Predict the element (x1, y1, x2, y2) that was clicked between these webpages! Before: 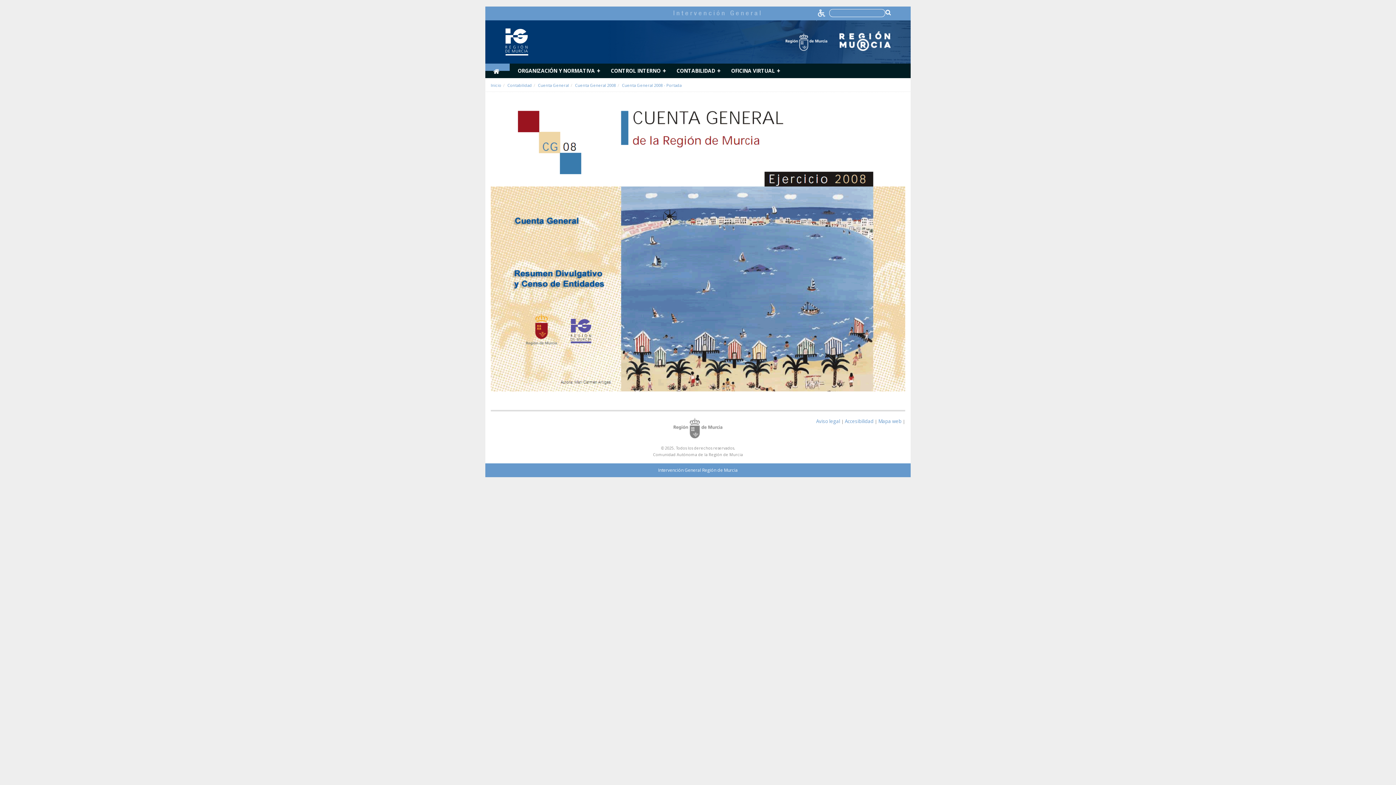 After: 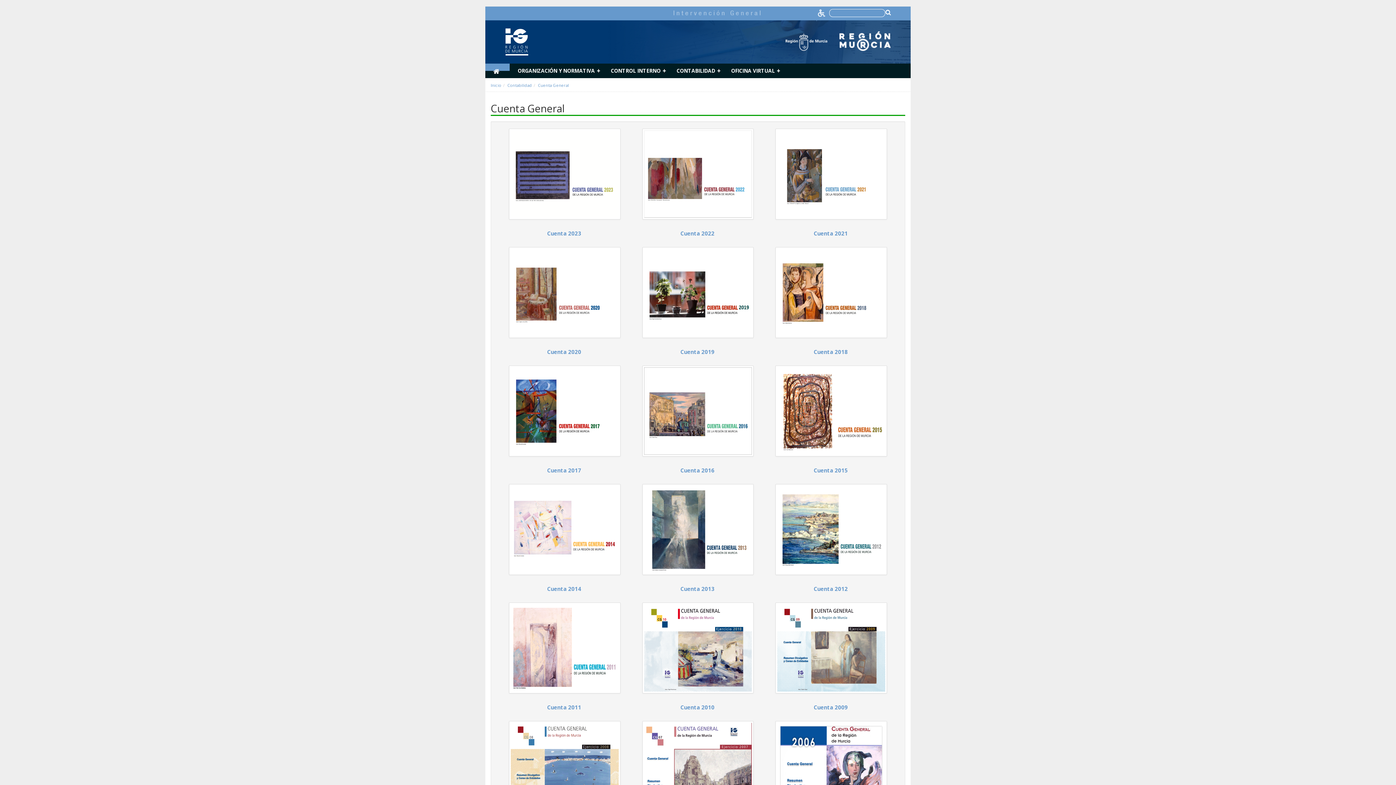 Action: bbox: (538, 82, 569, 88) label: Cuenta General